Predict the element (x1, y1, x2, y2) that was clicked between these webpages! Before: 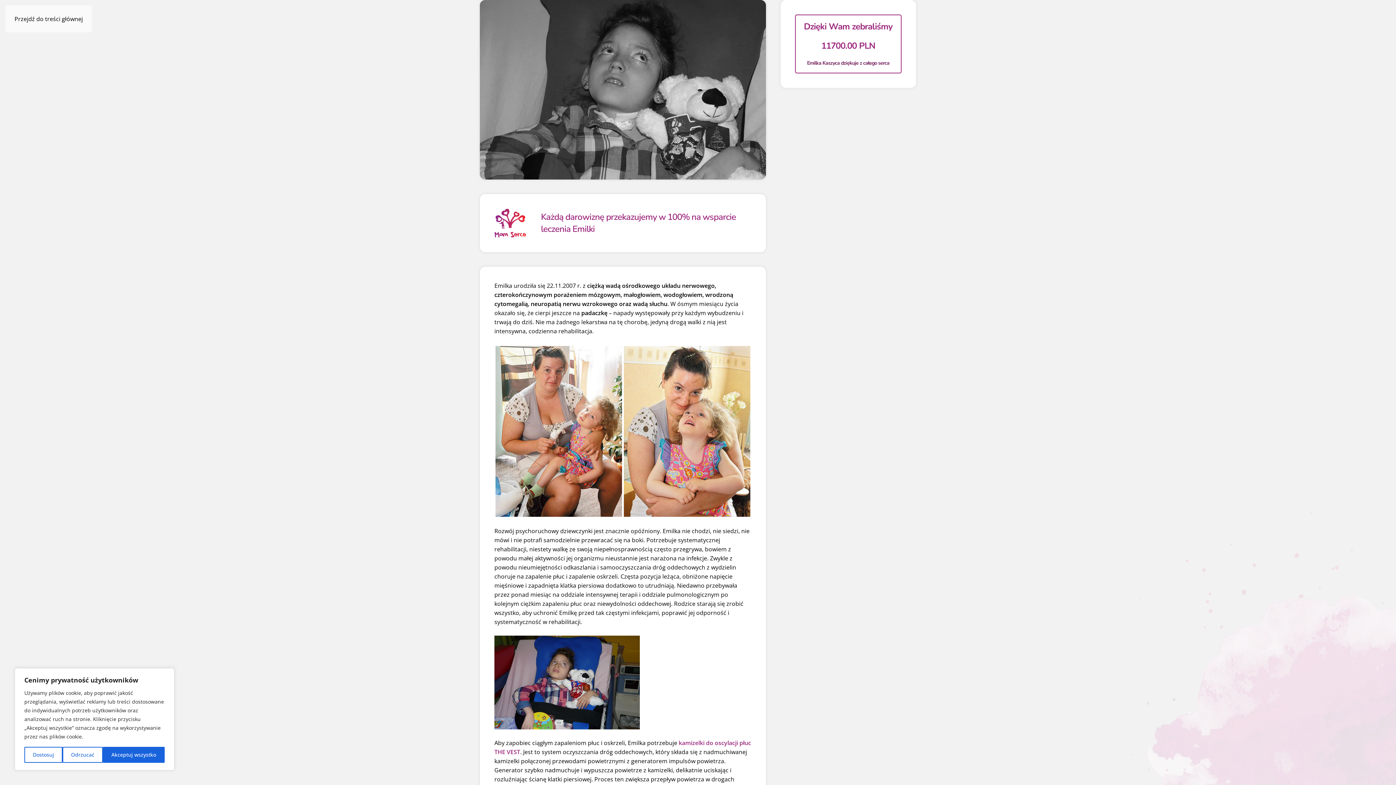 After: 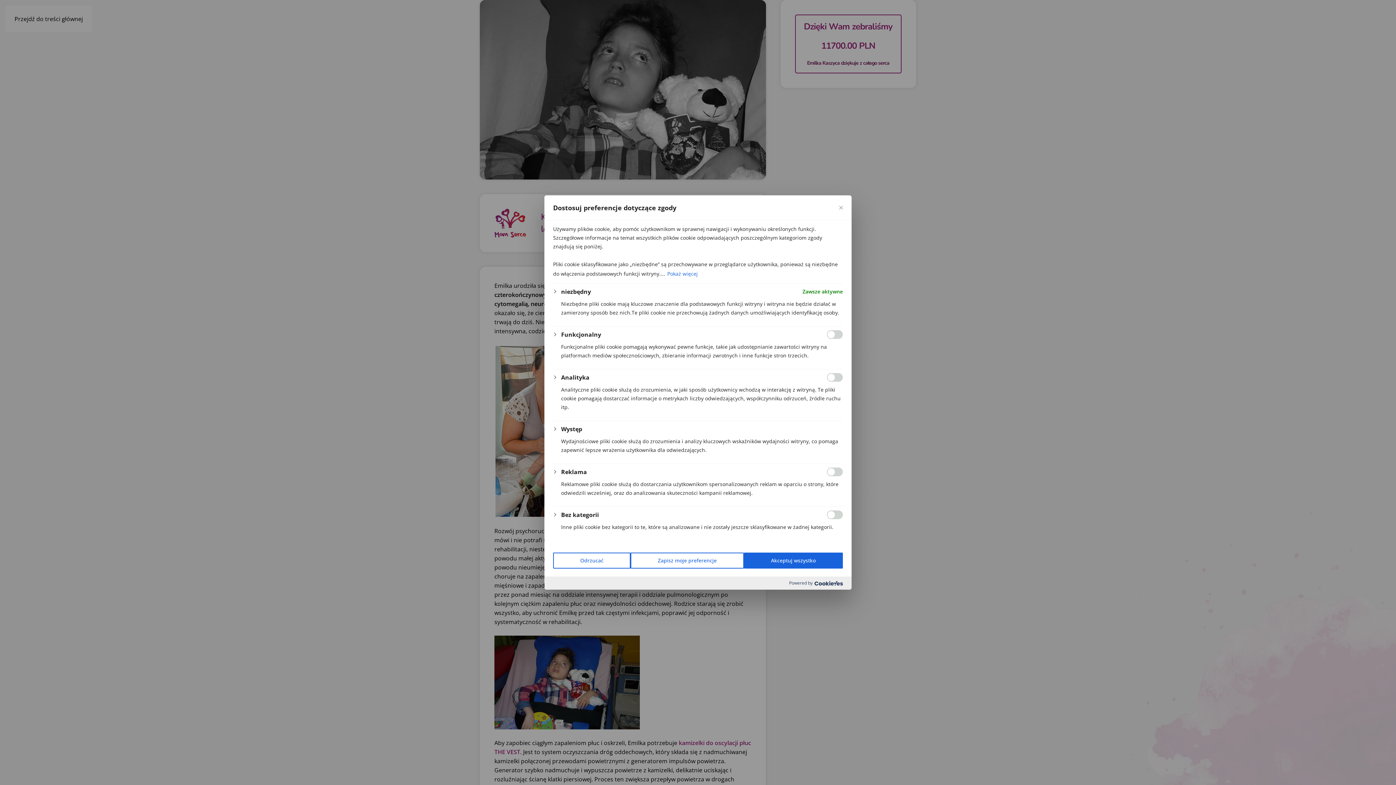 Action: bbox: (24, 747, 62, 763) label: Dostosuj